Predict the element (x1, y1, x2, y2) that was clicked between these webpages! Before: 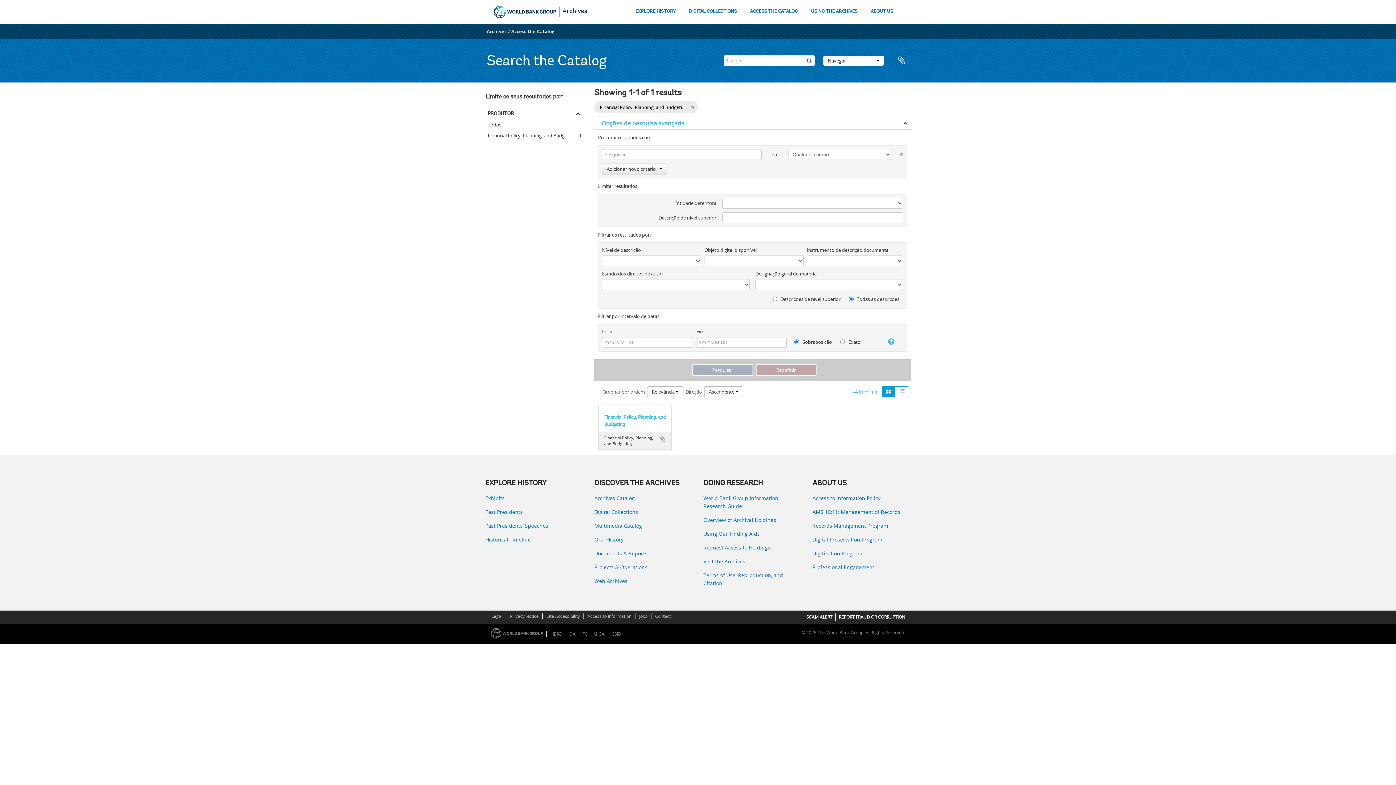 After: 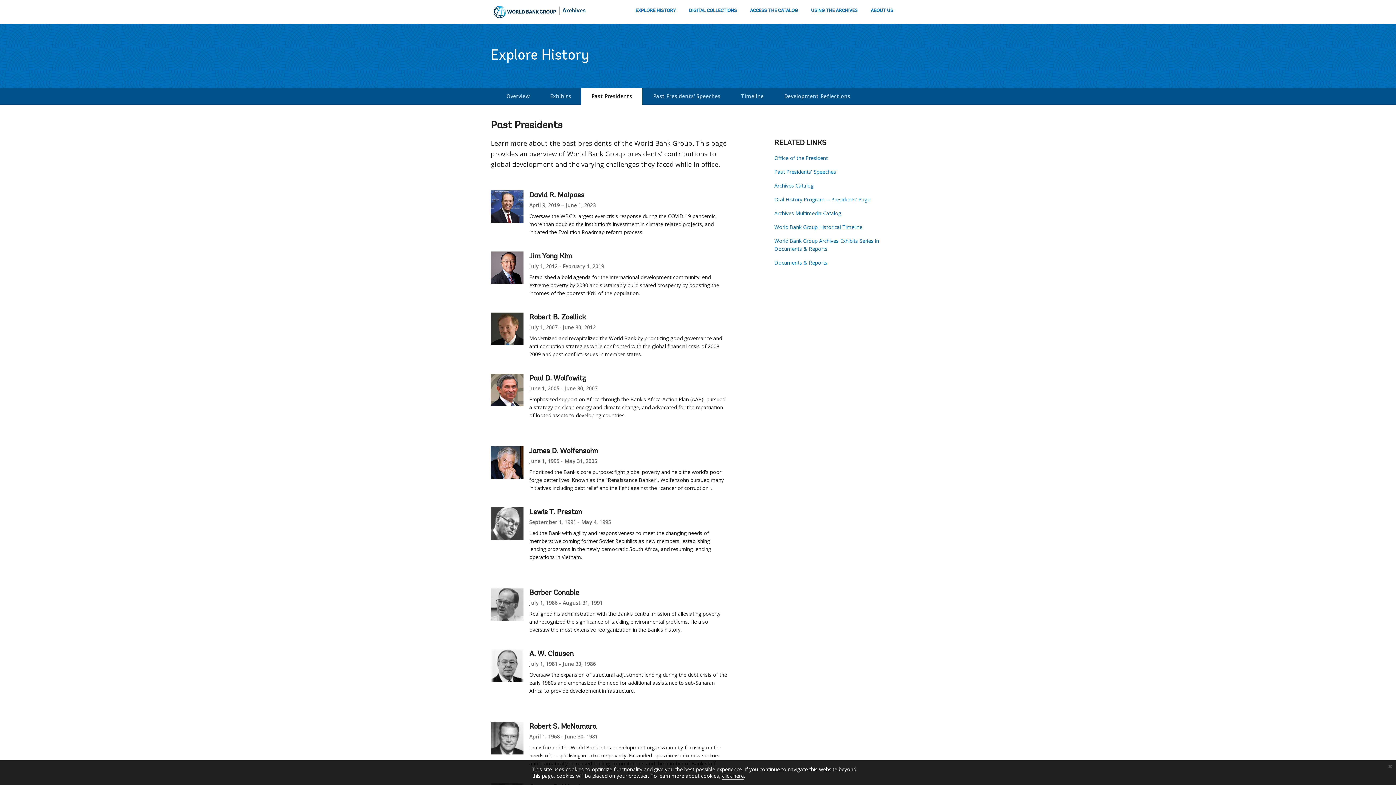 Action: bbox: (485, 508, 583, 516) label: Past Presidents